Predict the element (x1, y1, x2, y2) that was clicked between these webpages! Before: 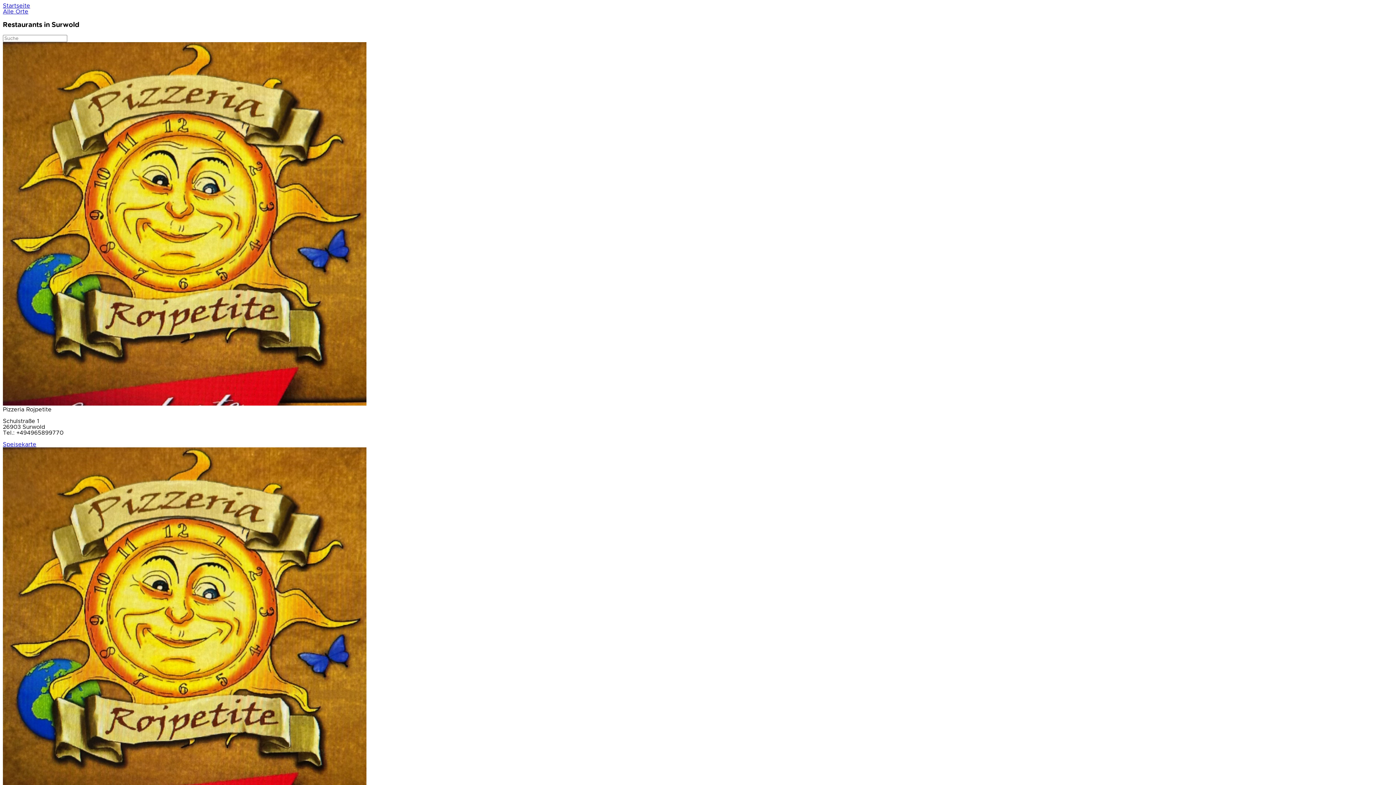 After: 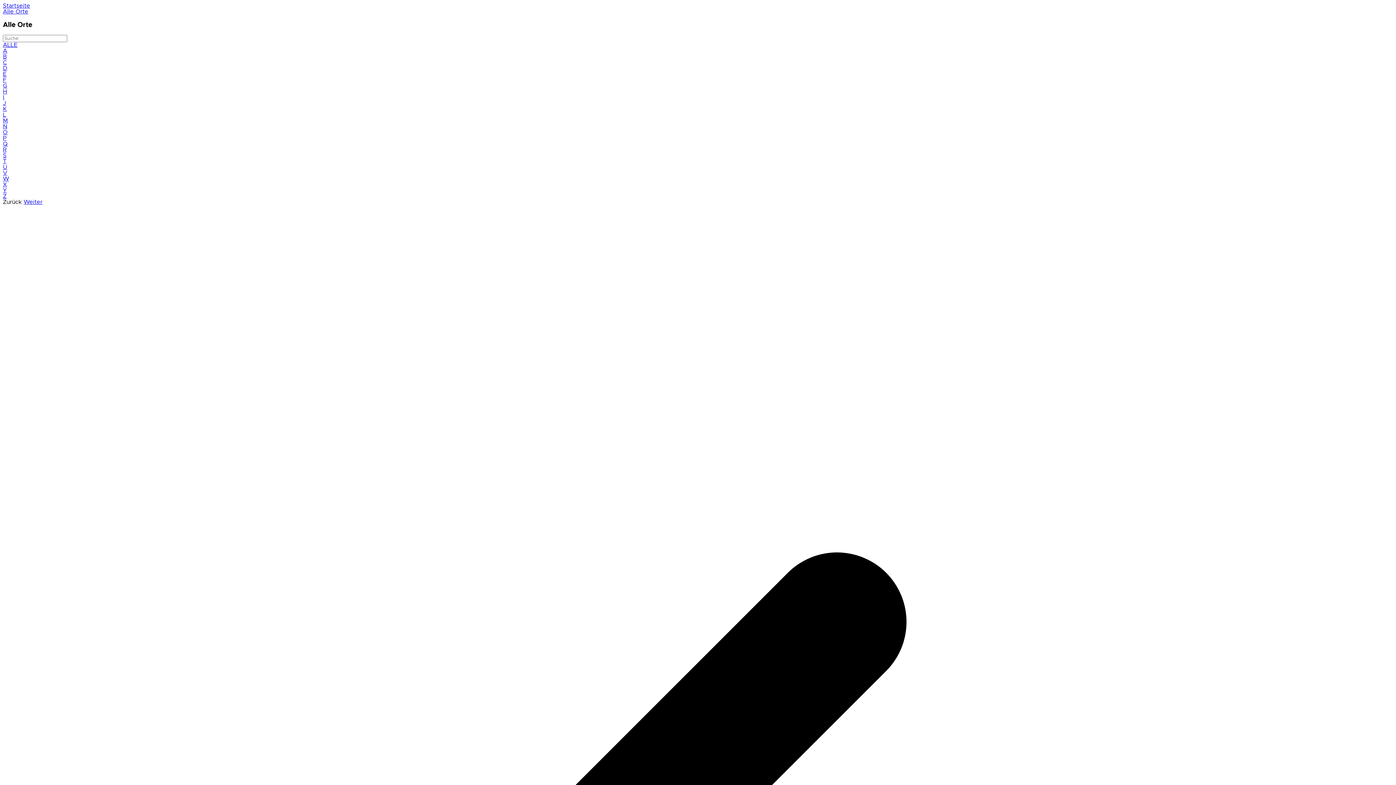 Action: label: Alle Orte bbox: (2, 8, 1393, 14)